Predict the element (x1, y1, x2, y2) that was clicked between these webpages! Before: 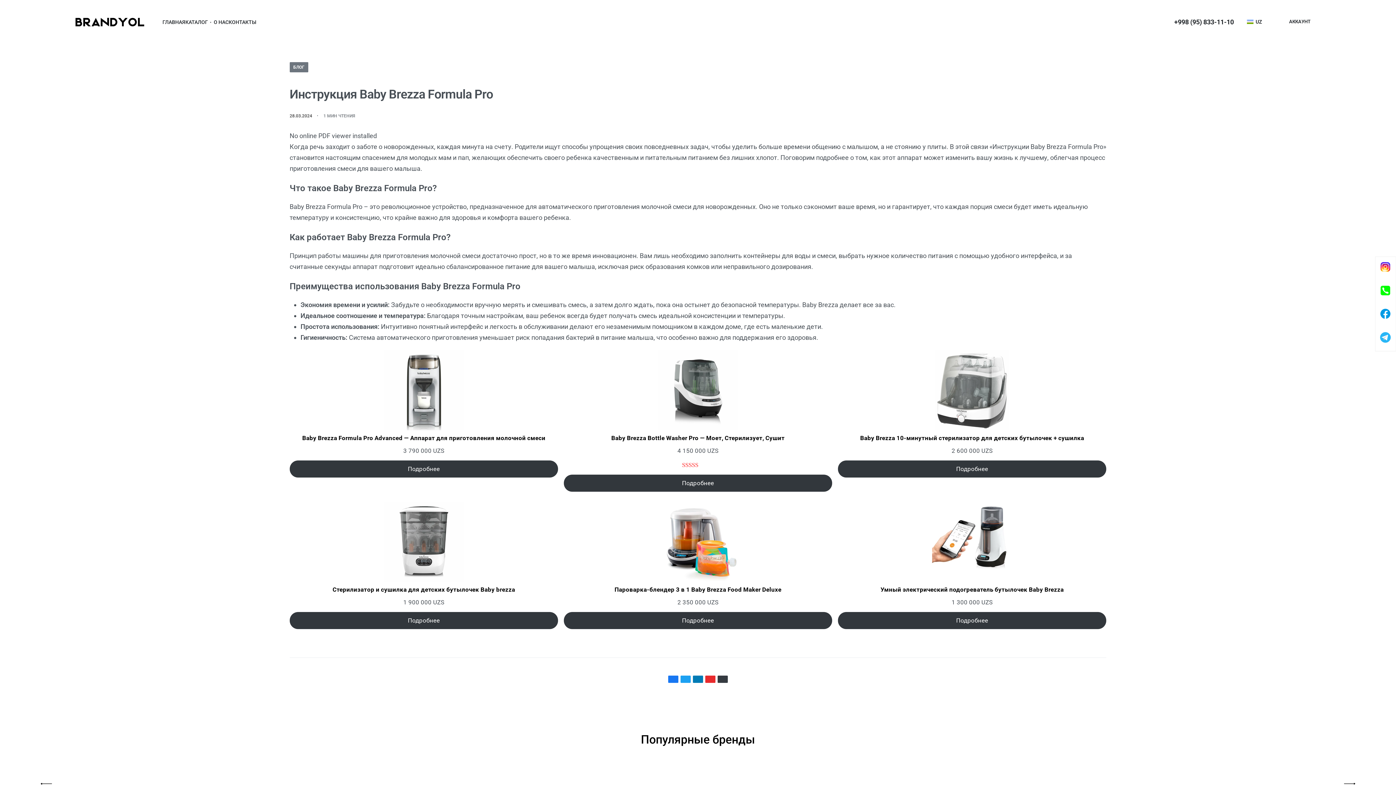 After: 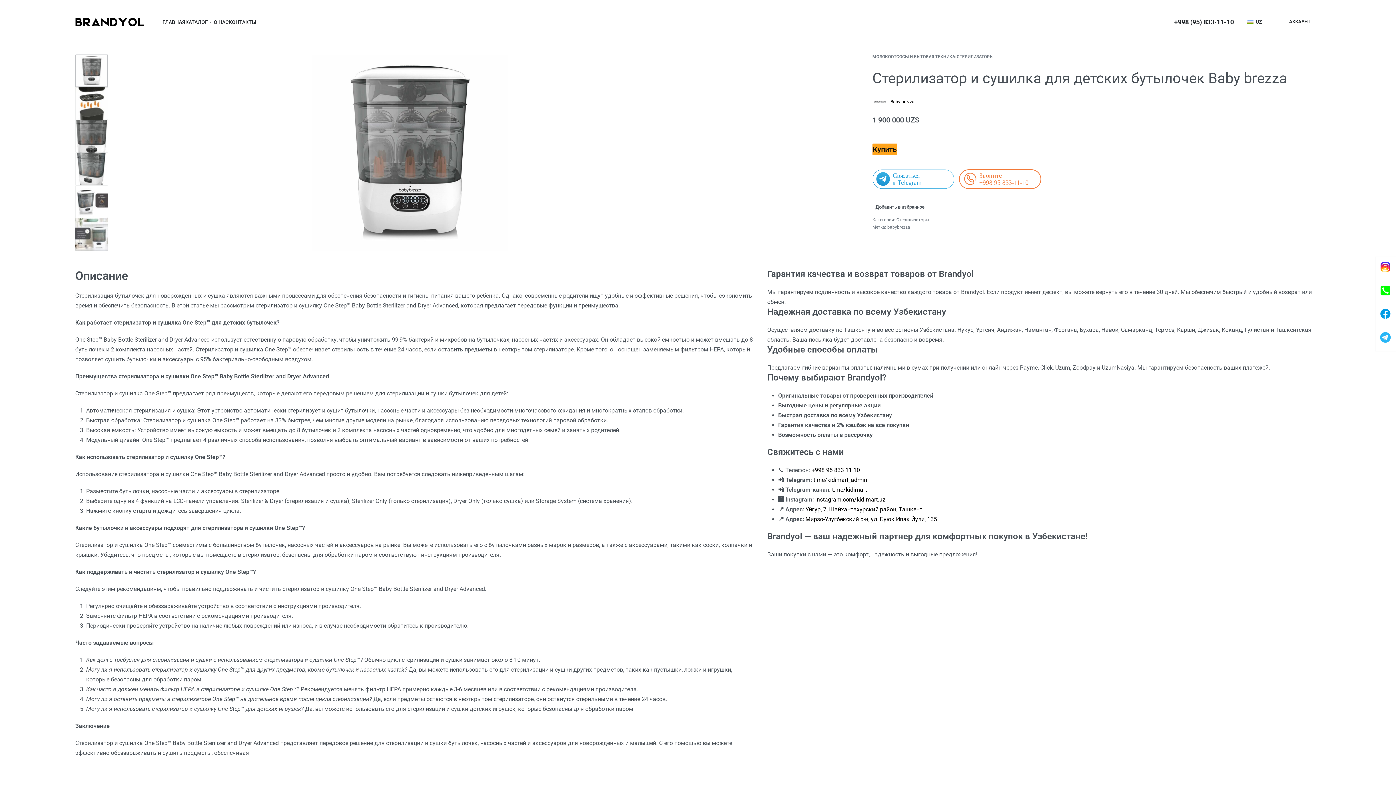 Action: bbox: (289, 612, 558, 629) label: Прочитайте больше о “Стерилизатор и сушилка для детских бутылочек Baby brezza”